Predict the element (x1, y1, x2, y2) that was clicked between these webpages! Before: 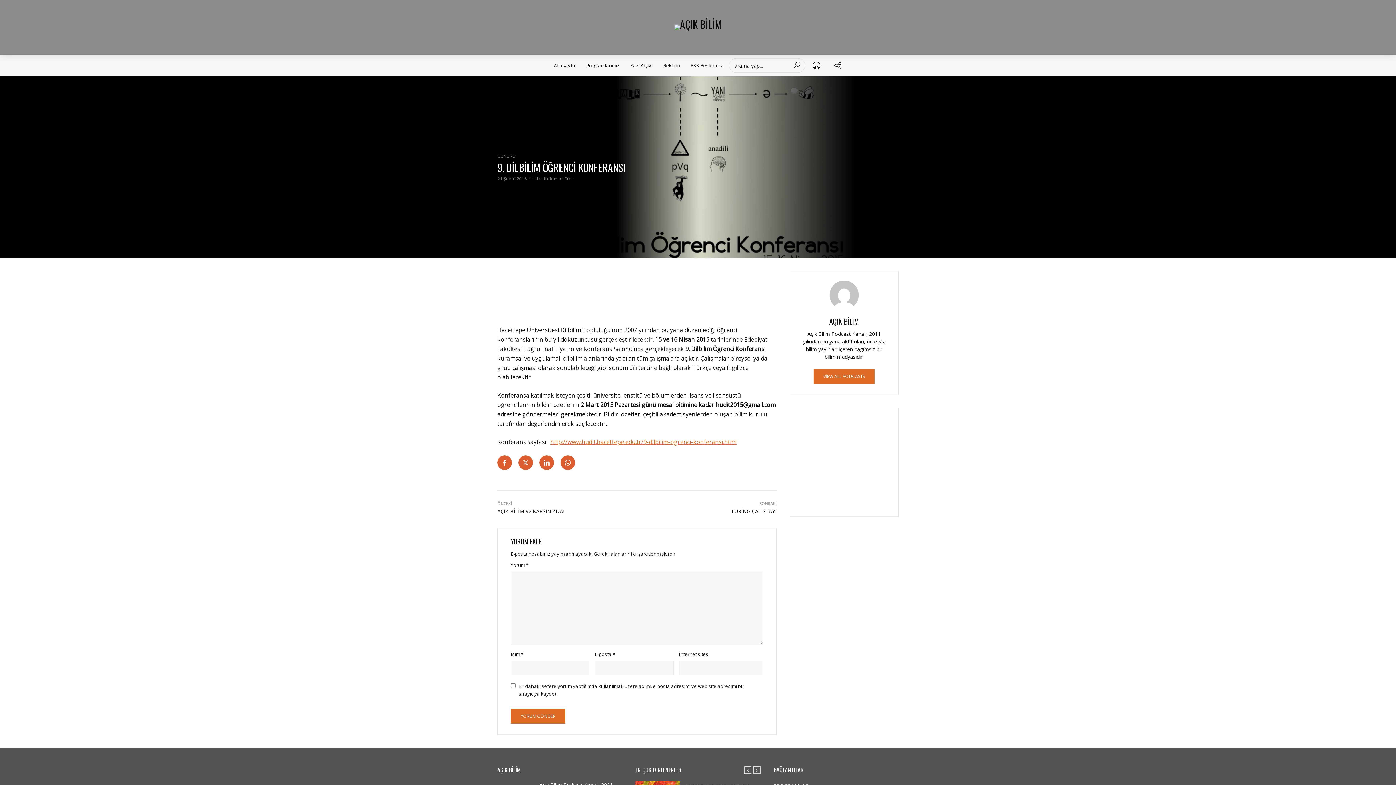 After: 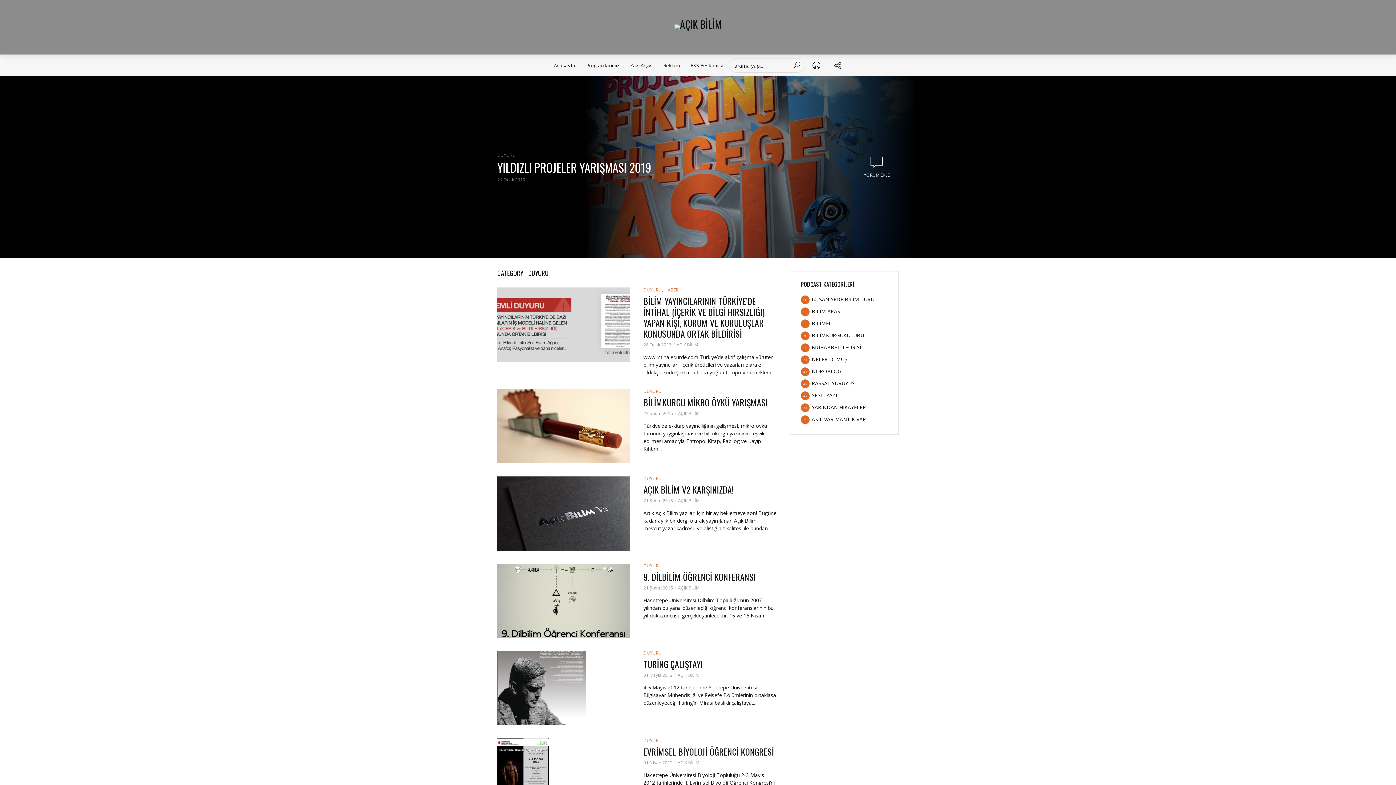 Action: bbox: (497, 153, 515, 159) label: DUYURU